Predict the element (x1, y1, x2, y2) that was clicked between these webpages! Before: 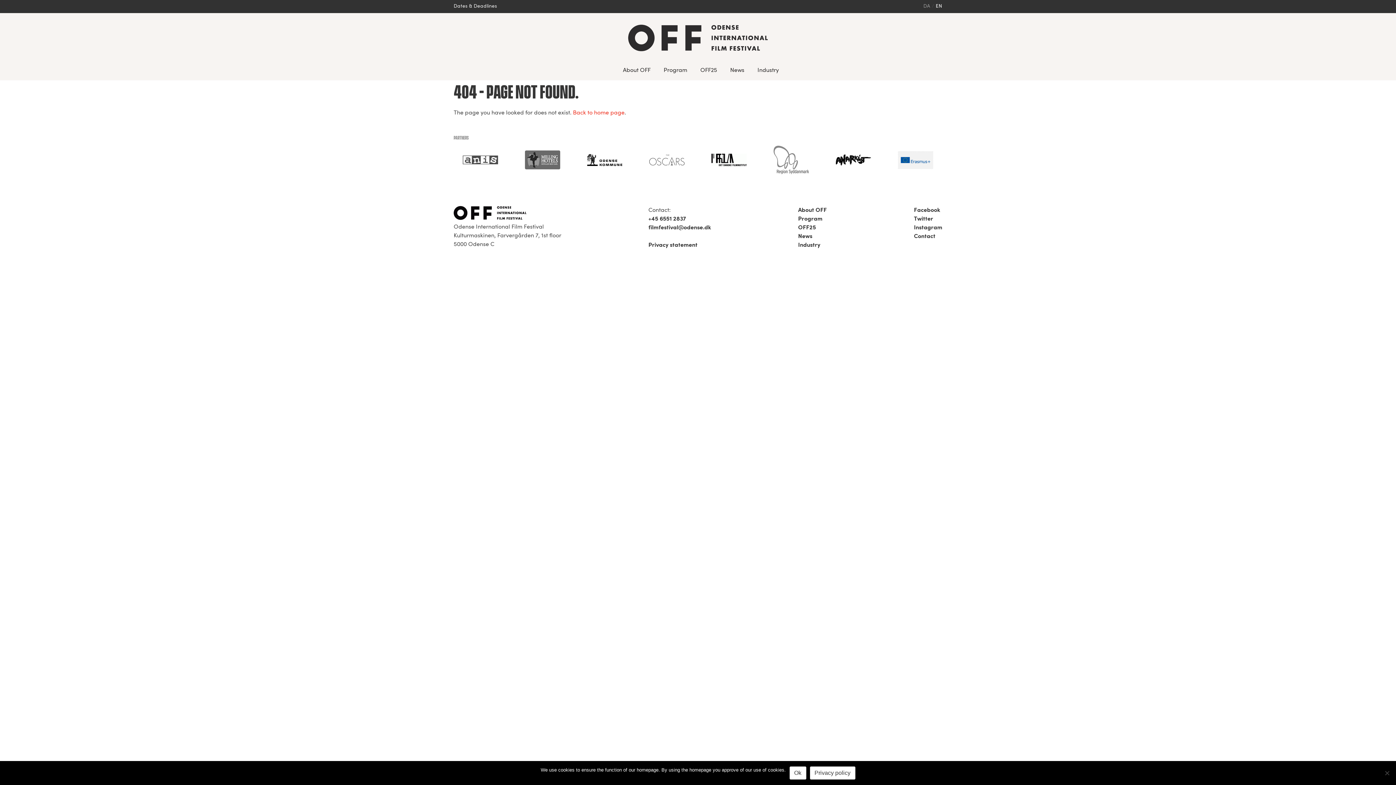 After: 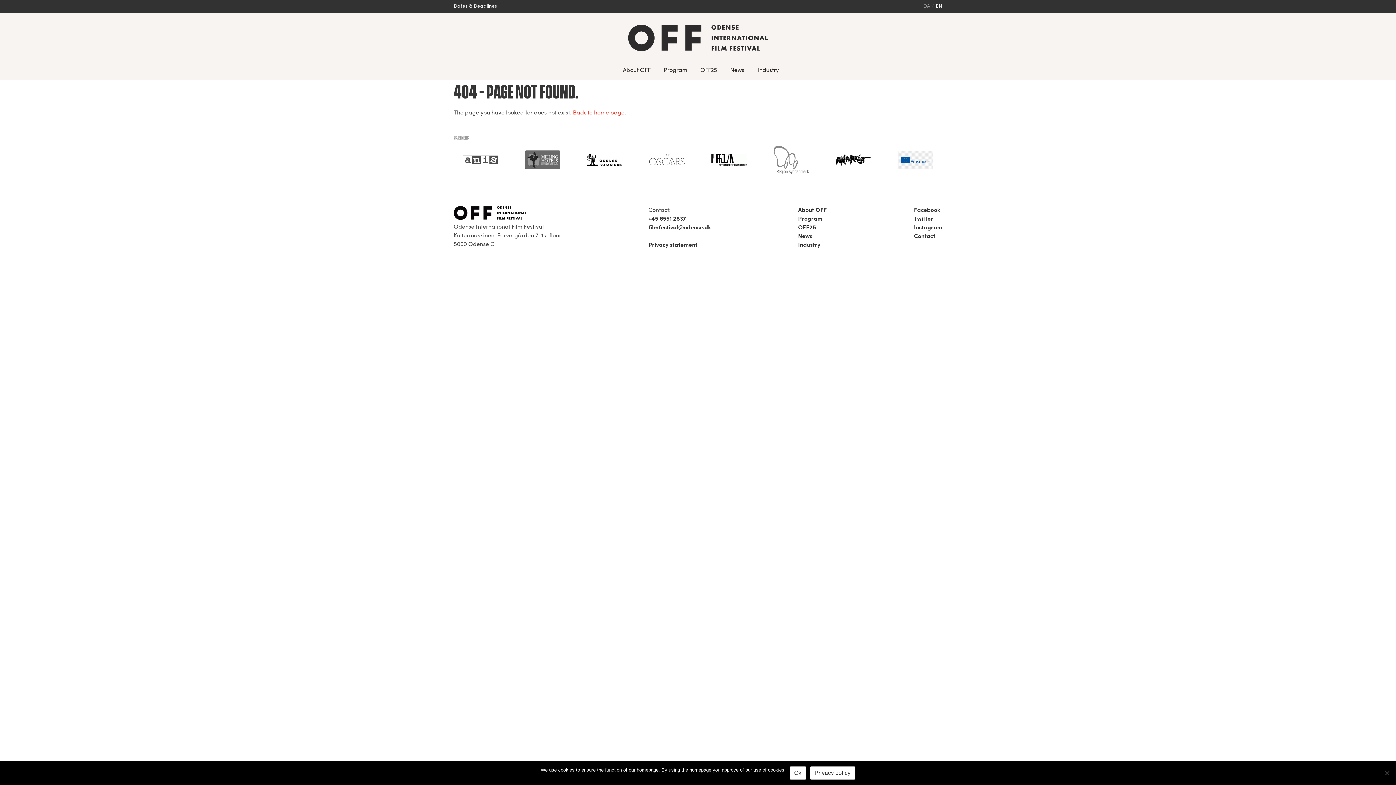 Action: bbox: (760, 144, 822, 178)